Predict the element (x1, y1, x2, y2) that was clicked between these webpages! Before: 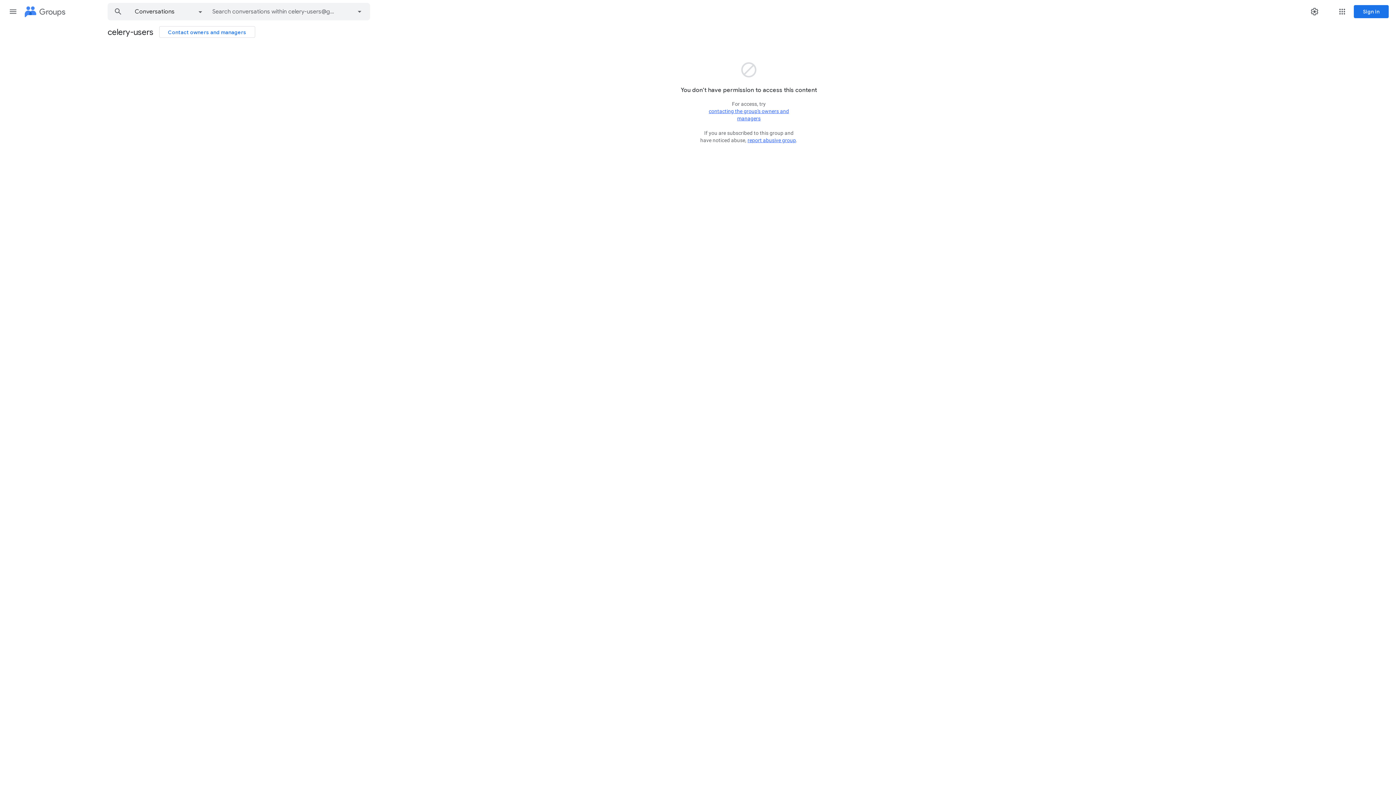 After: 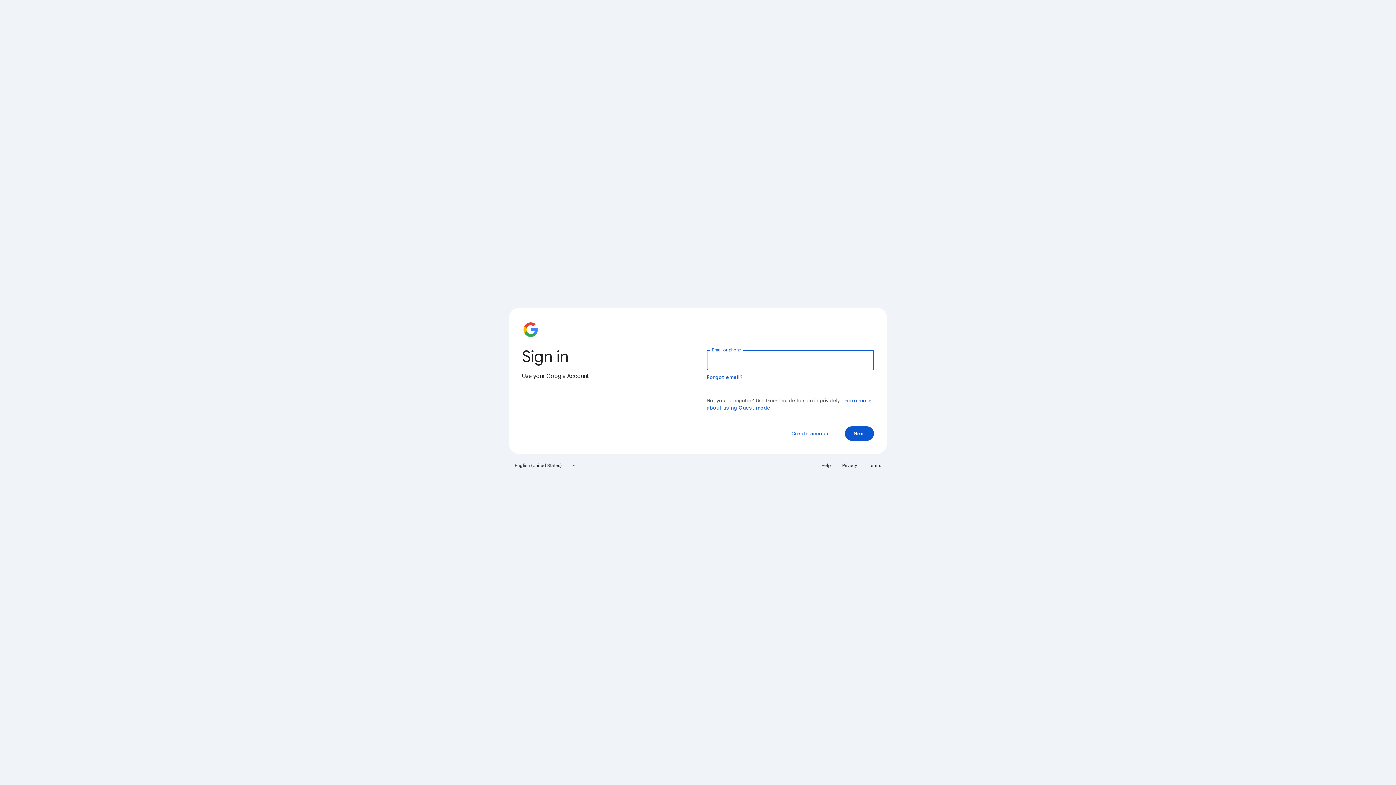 Action: bbox: (1354, 5, 1389, 18) label: Sign in